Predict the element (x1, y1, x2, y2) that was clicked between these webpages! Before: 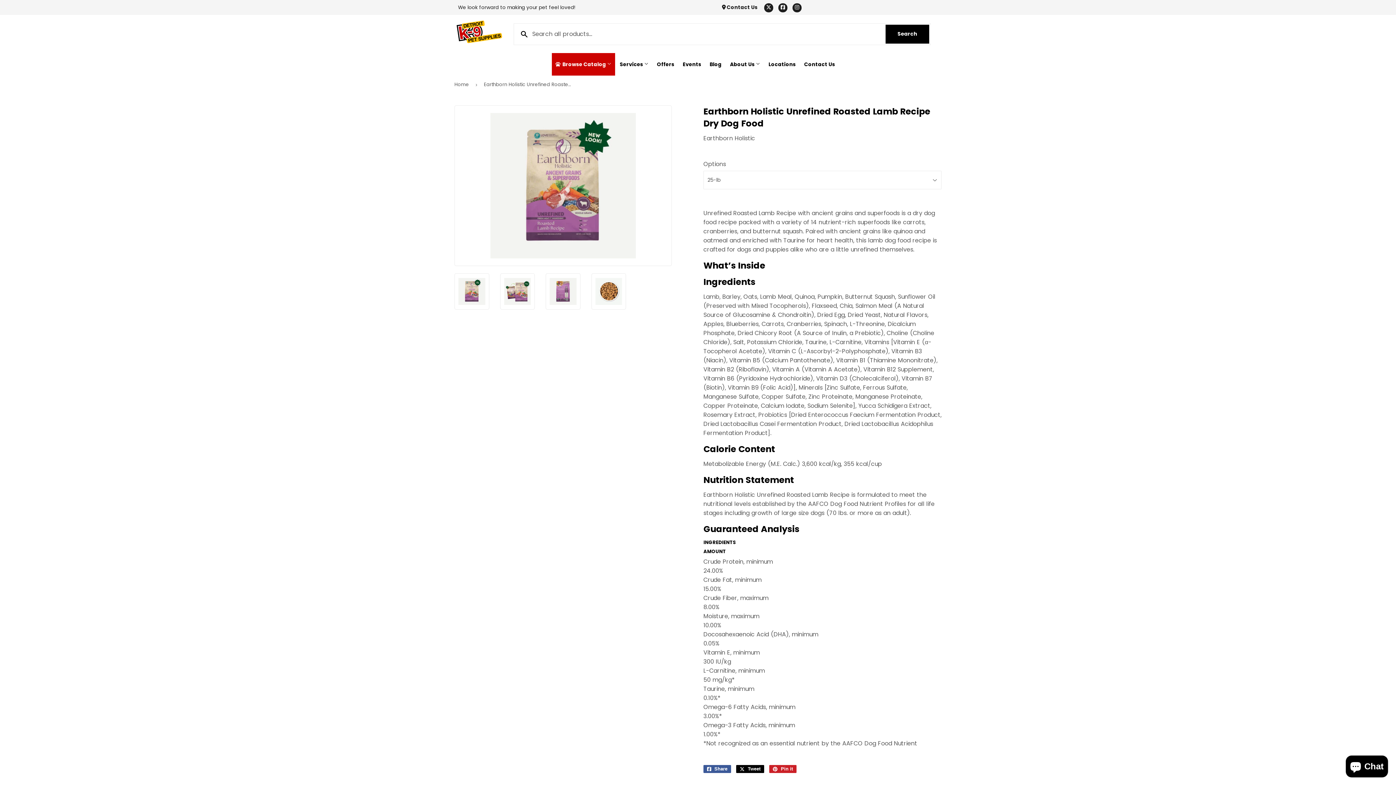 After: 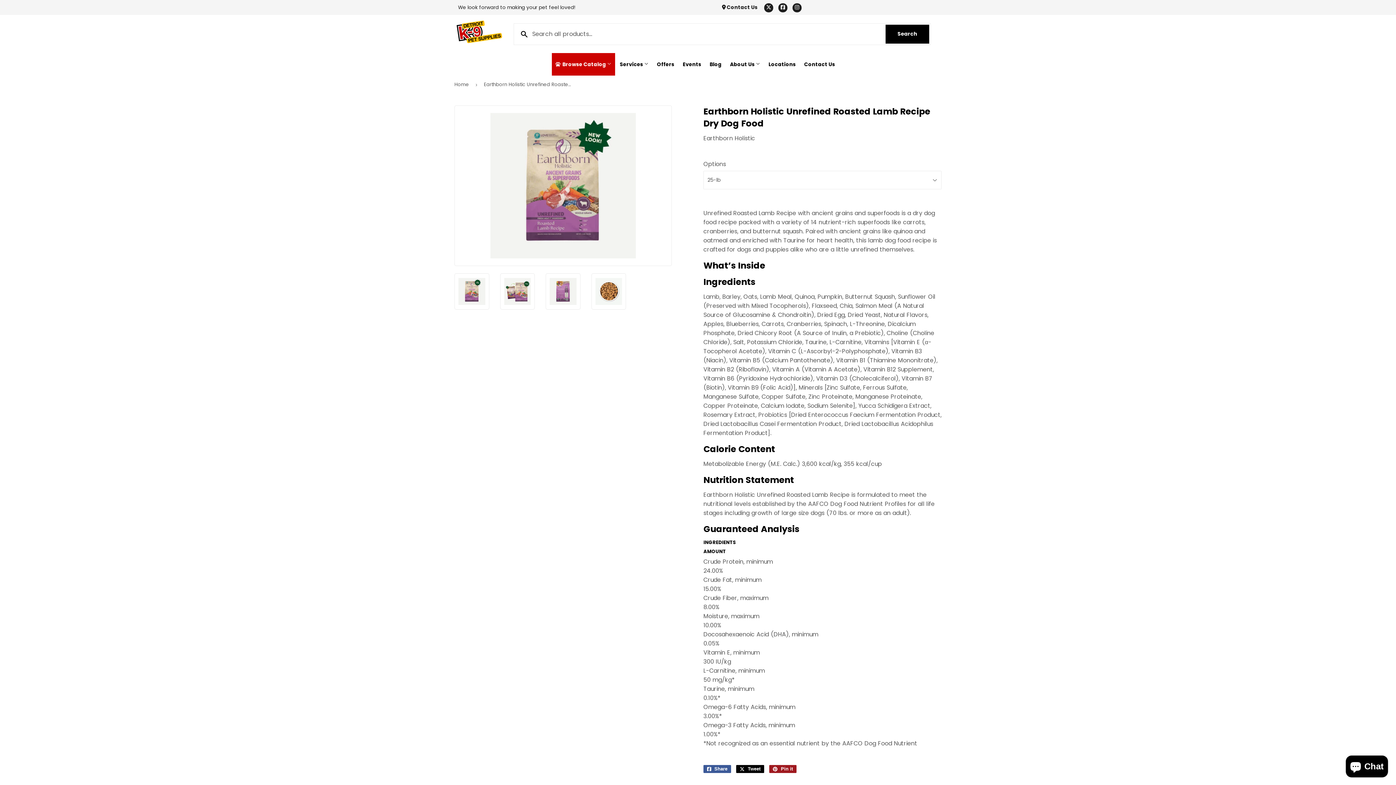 Action: bbox: (769, 765, 796, 773) label:  Pin it
Pin on Pinterest